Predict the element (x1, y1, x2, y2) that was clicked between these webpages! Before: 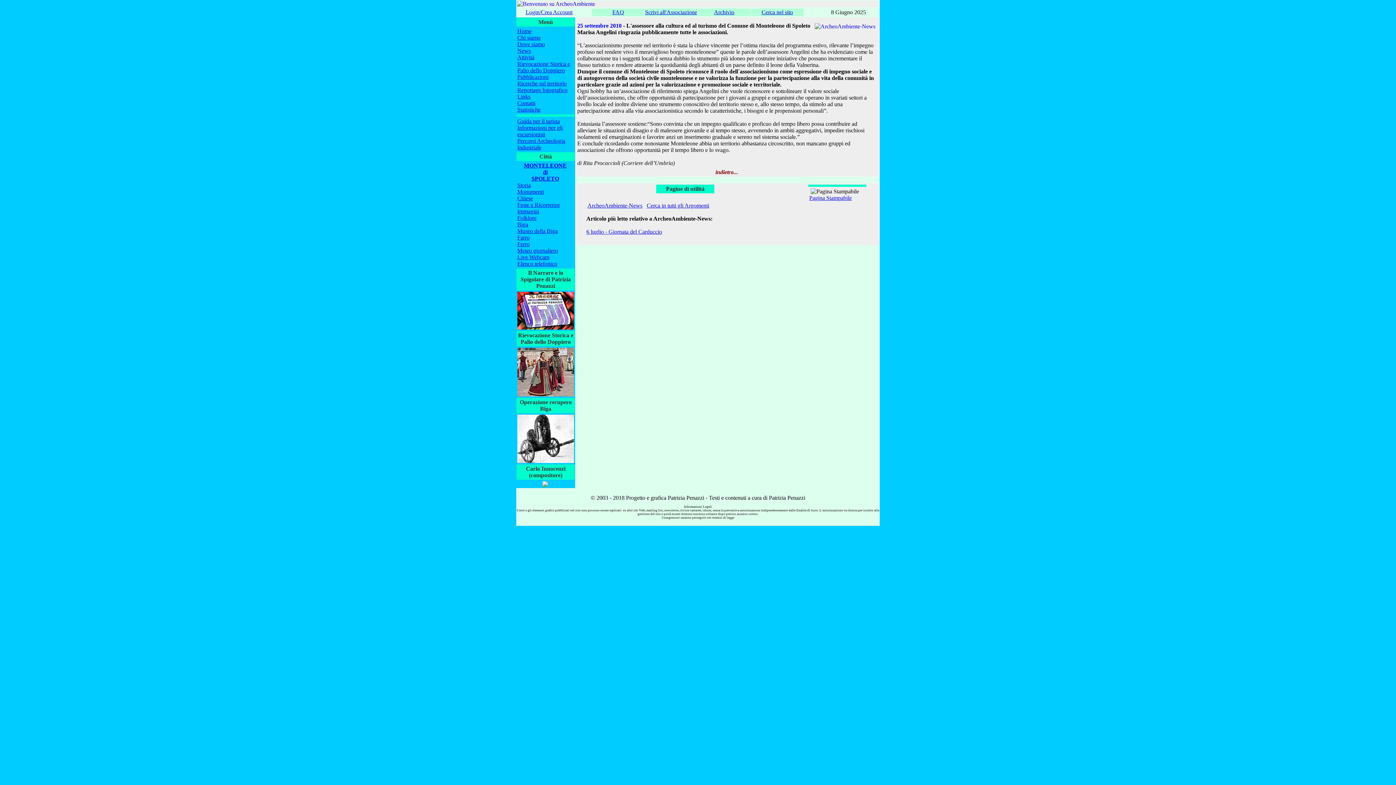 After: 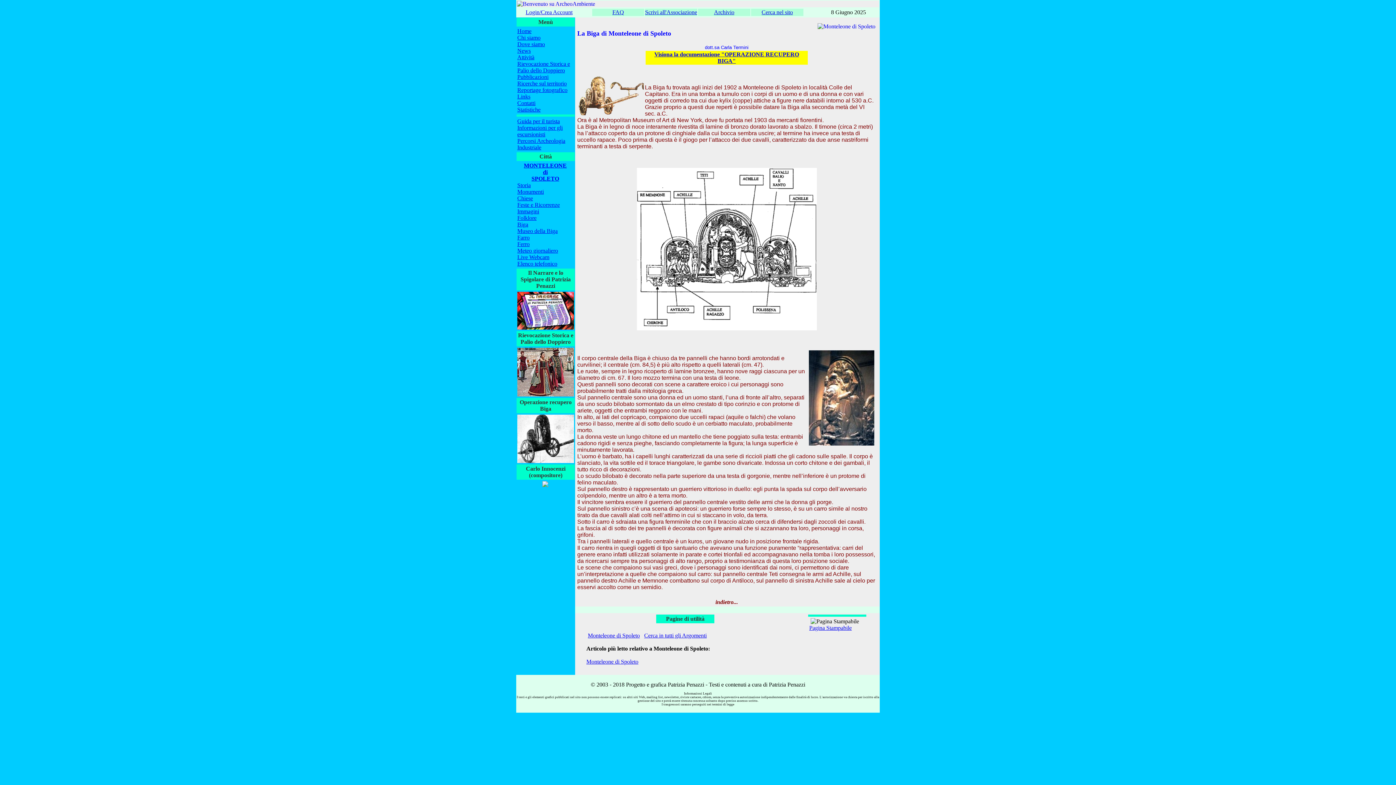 Action: label: Biga bbox: (517, 221, 528, 227)